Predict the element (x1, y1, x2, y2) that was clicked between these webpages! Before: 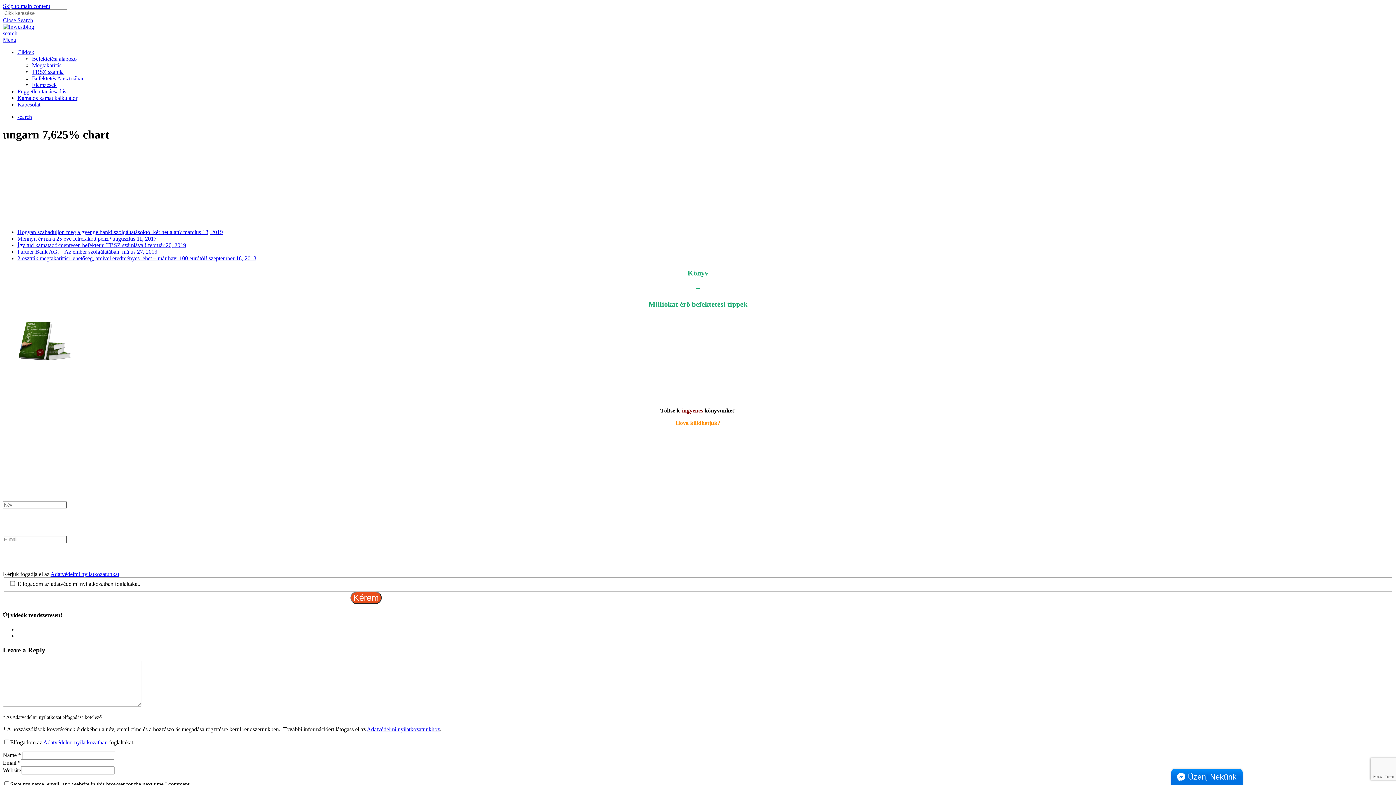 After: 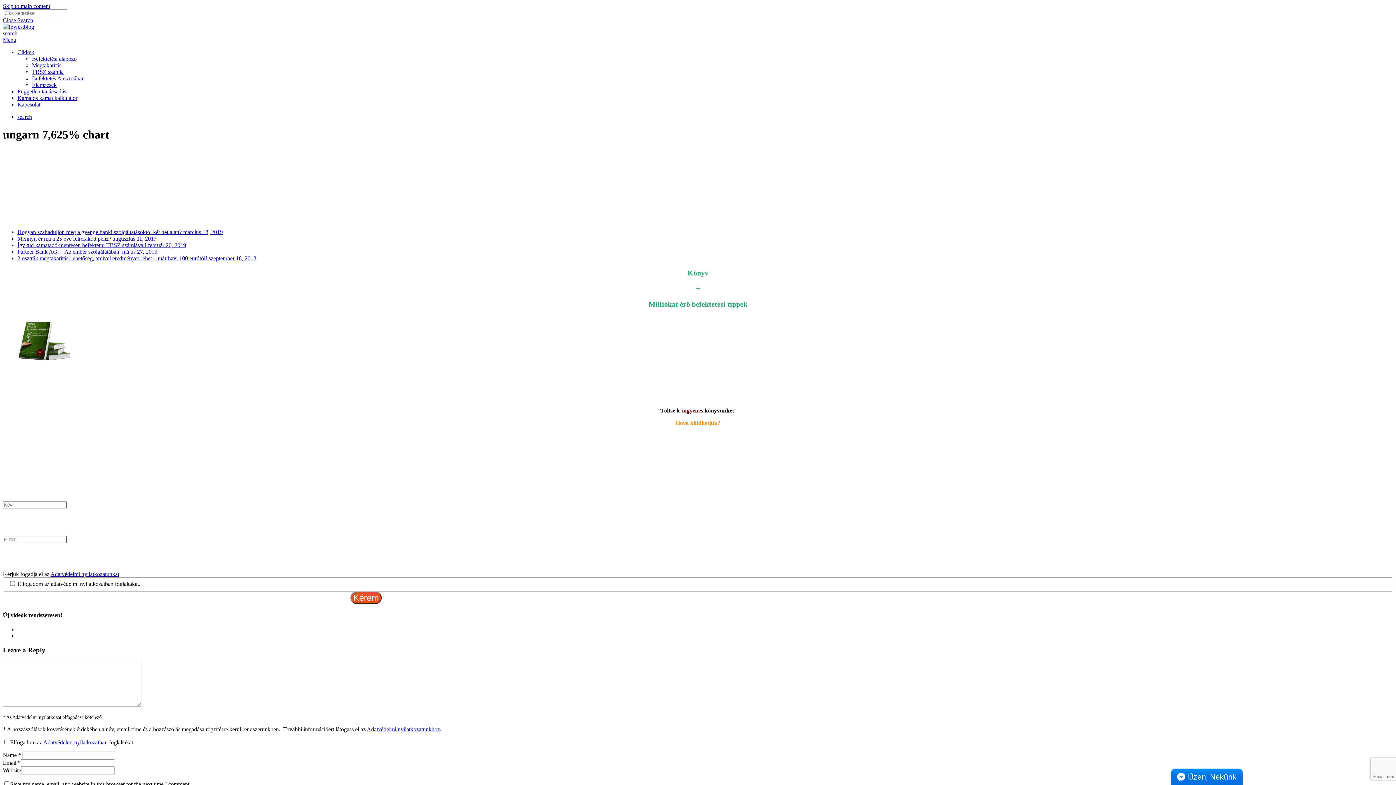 Action: label: search bbox: (2, 30, 17, 36)